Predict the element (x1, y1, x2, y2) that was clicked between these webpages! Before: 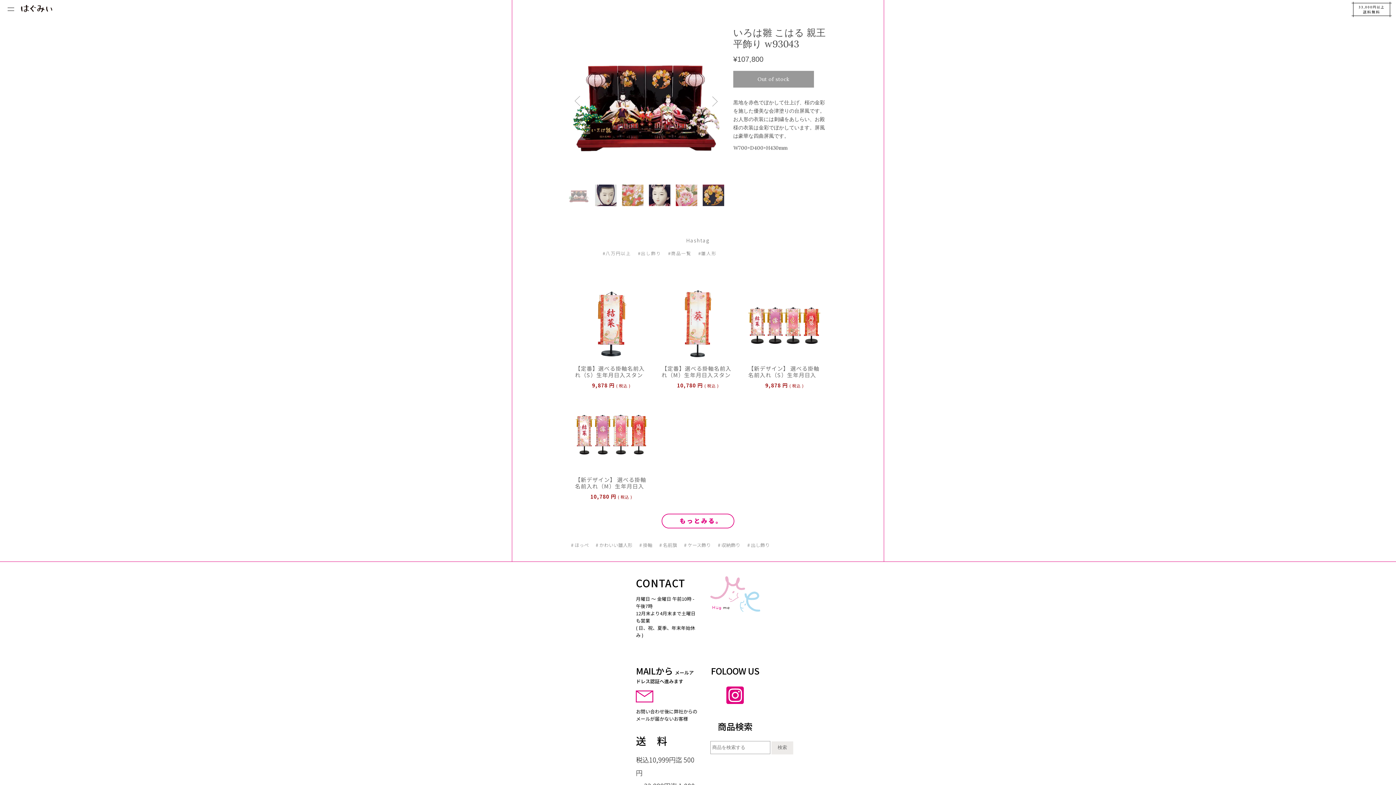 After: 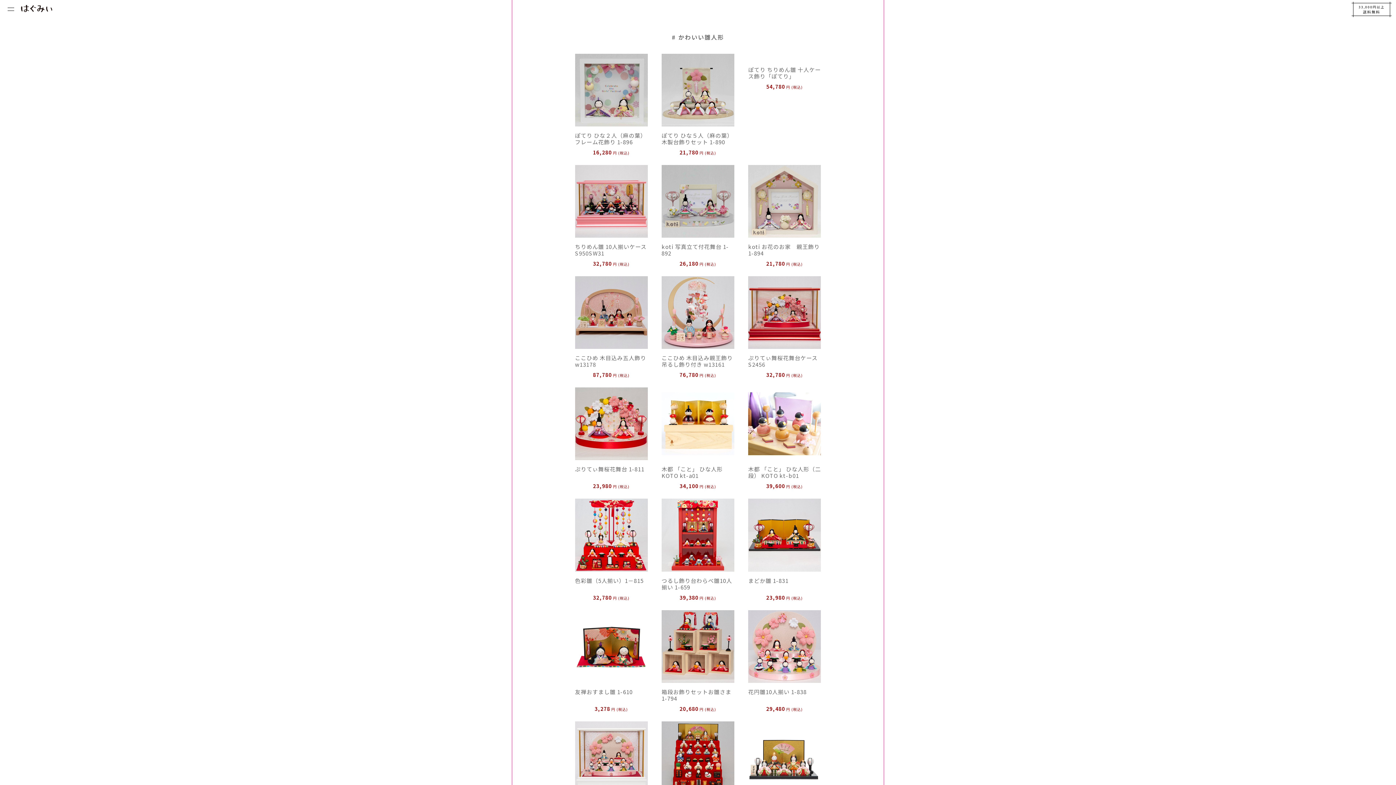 Action: bbox: (595, 541, 632, 548) label: # かわいい雛人形